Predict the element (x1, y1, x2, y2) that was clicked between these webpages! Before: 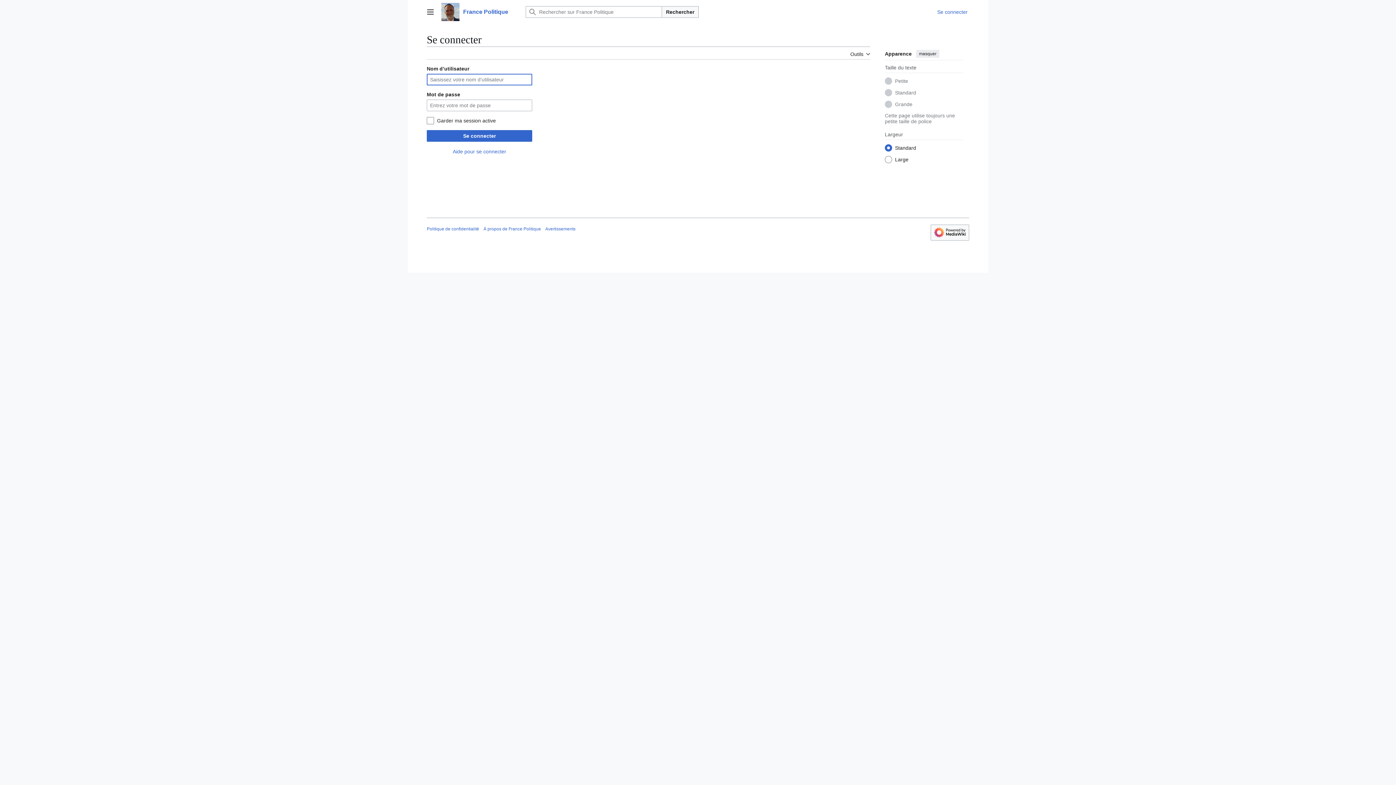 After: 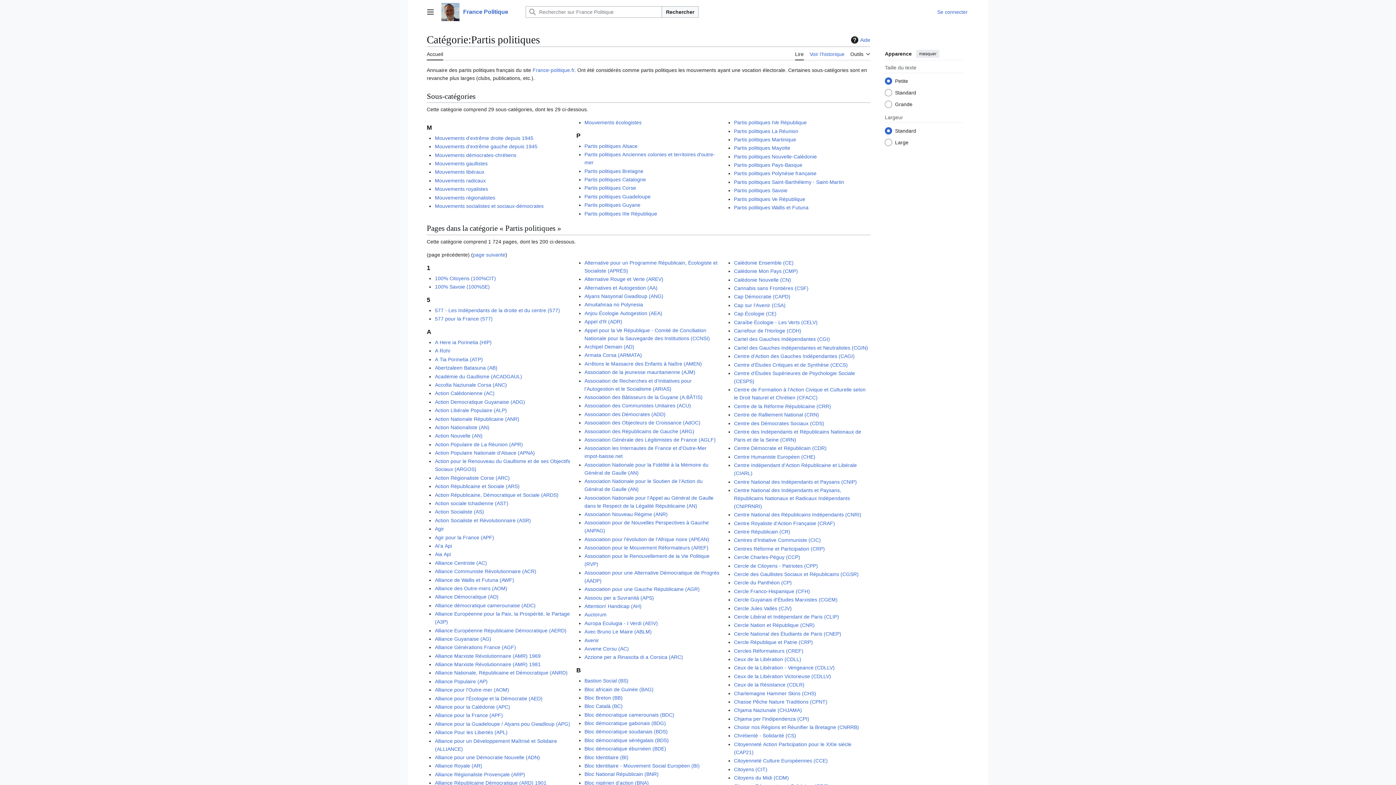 Action: label: France Politique bbox: (441, 2, 522, 21)